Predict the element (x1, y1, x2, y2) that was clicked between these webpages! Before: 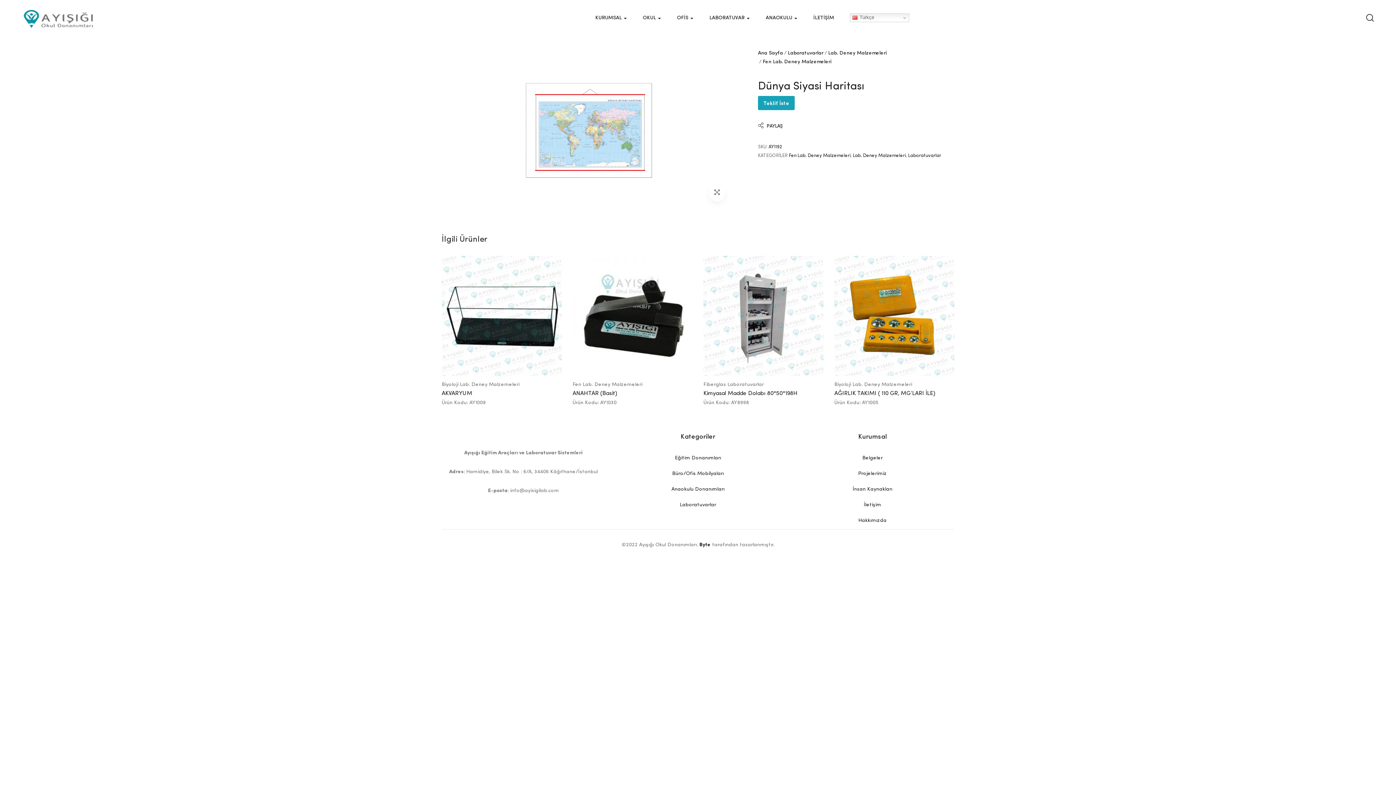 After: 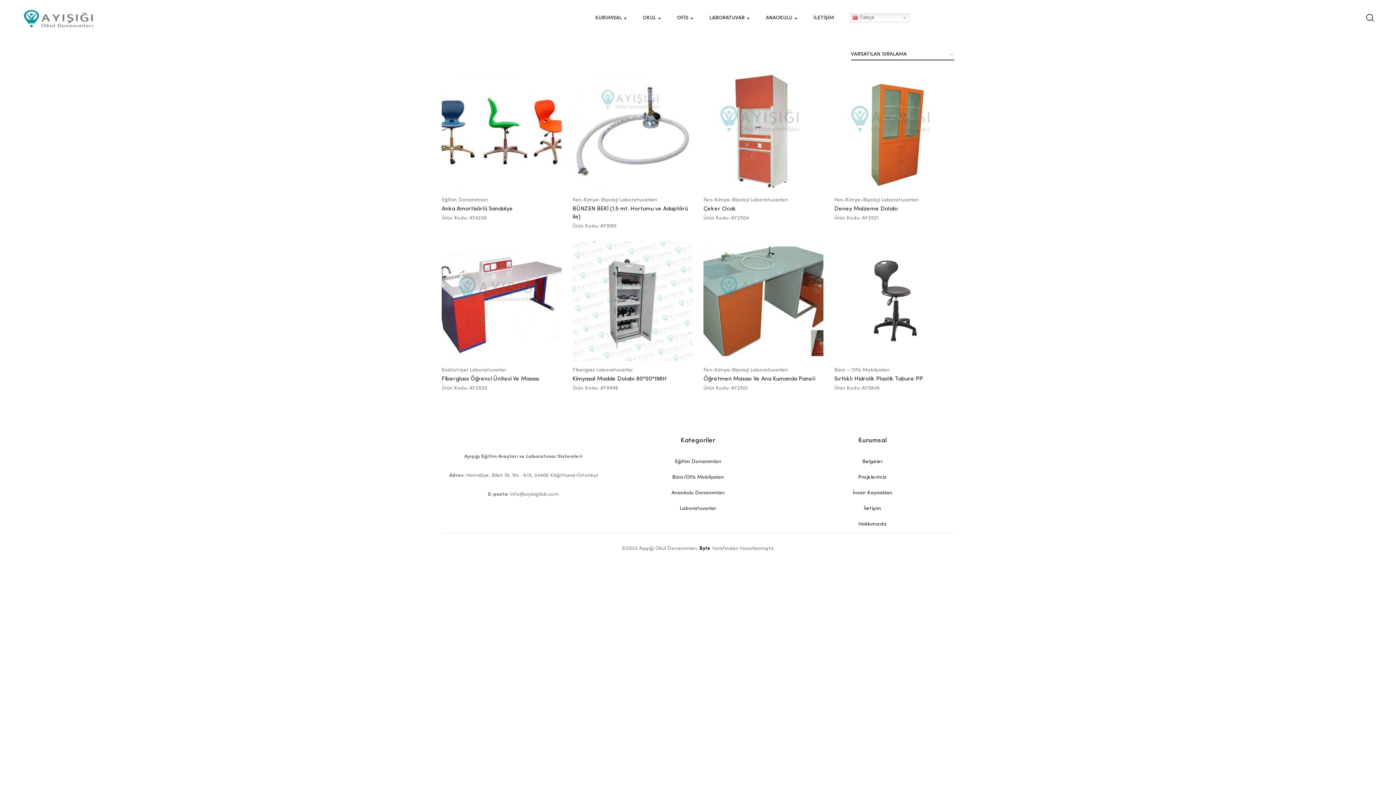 Action: bbox: (703, 382, 764, 387) label: Fiberglas Laboratuvarlar